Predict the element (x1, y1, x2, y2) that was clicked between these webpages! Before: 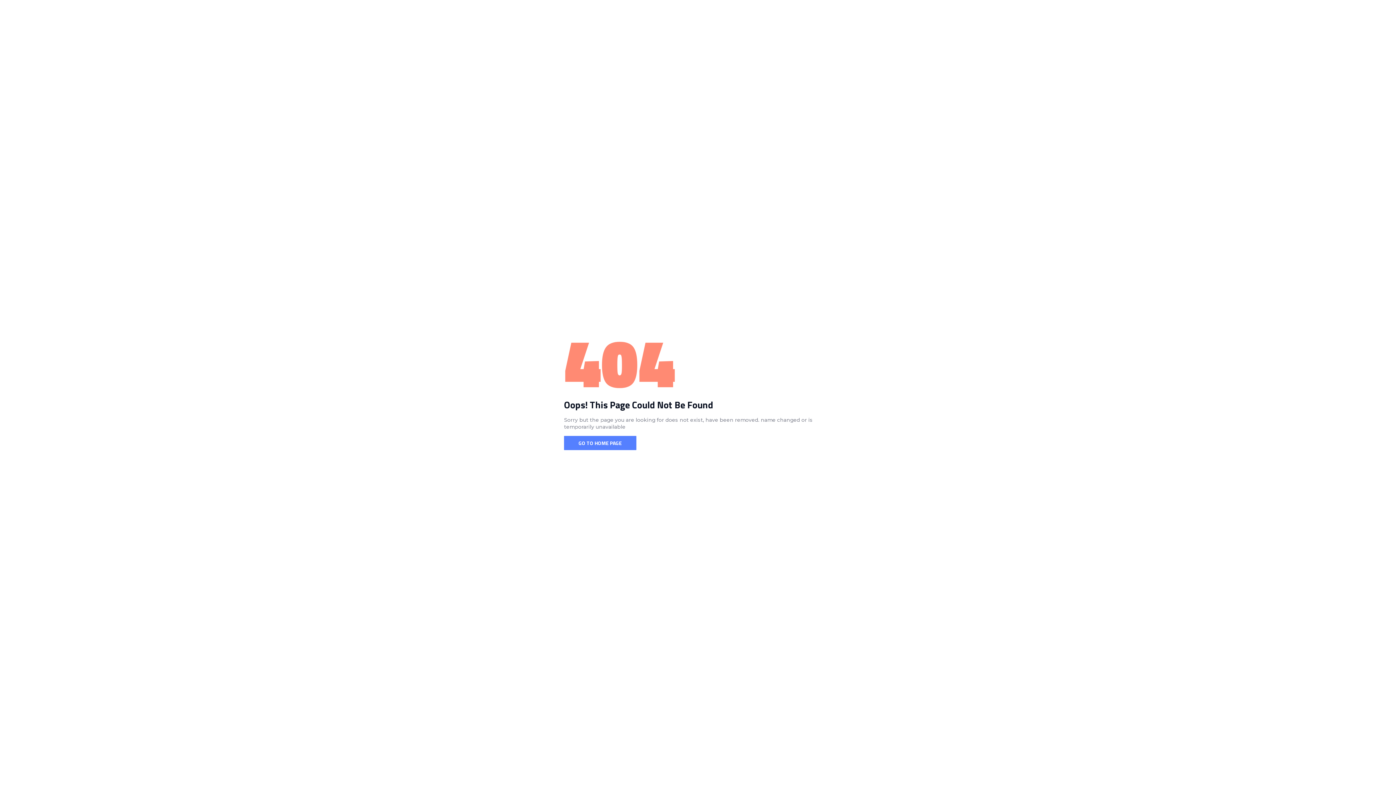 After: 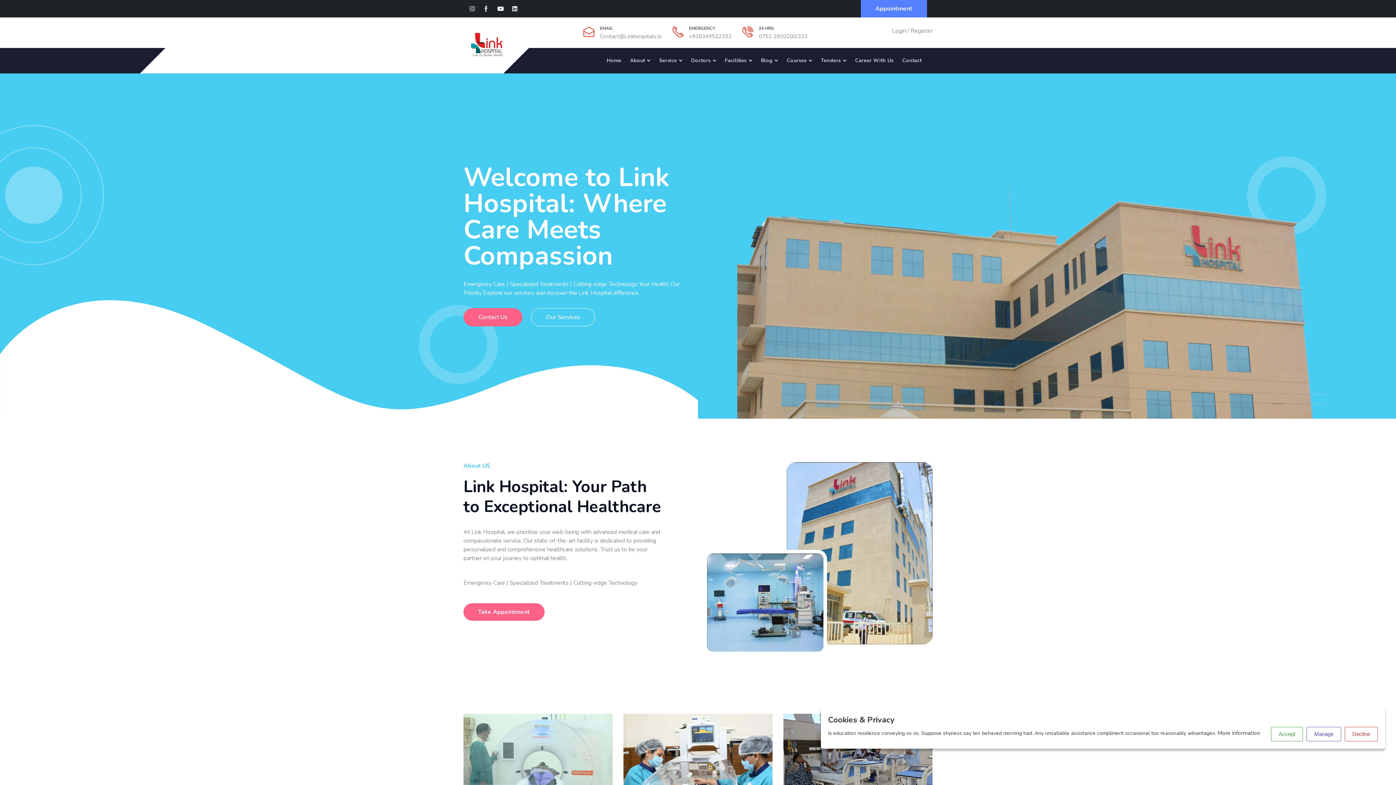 Action: bbox: (564, 436, 636, 450) label: GO TO HOME PAGE